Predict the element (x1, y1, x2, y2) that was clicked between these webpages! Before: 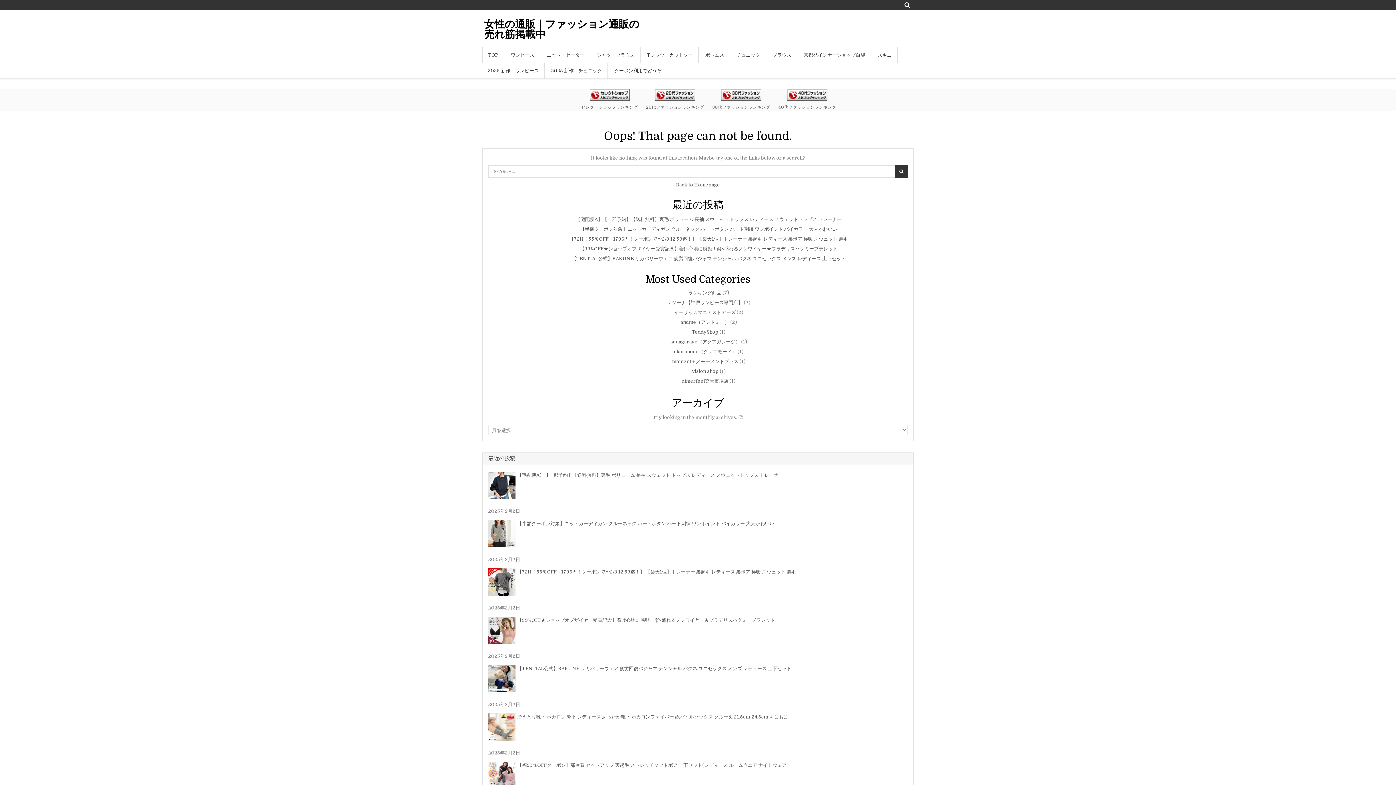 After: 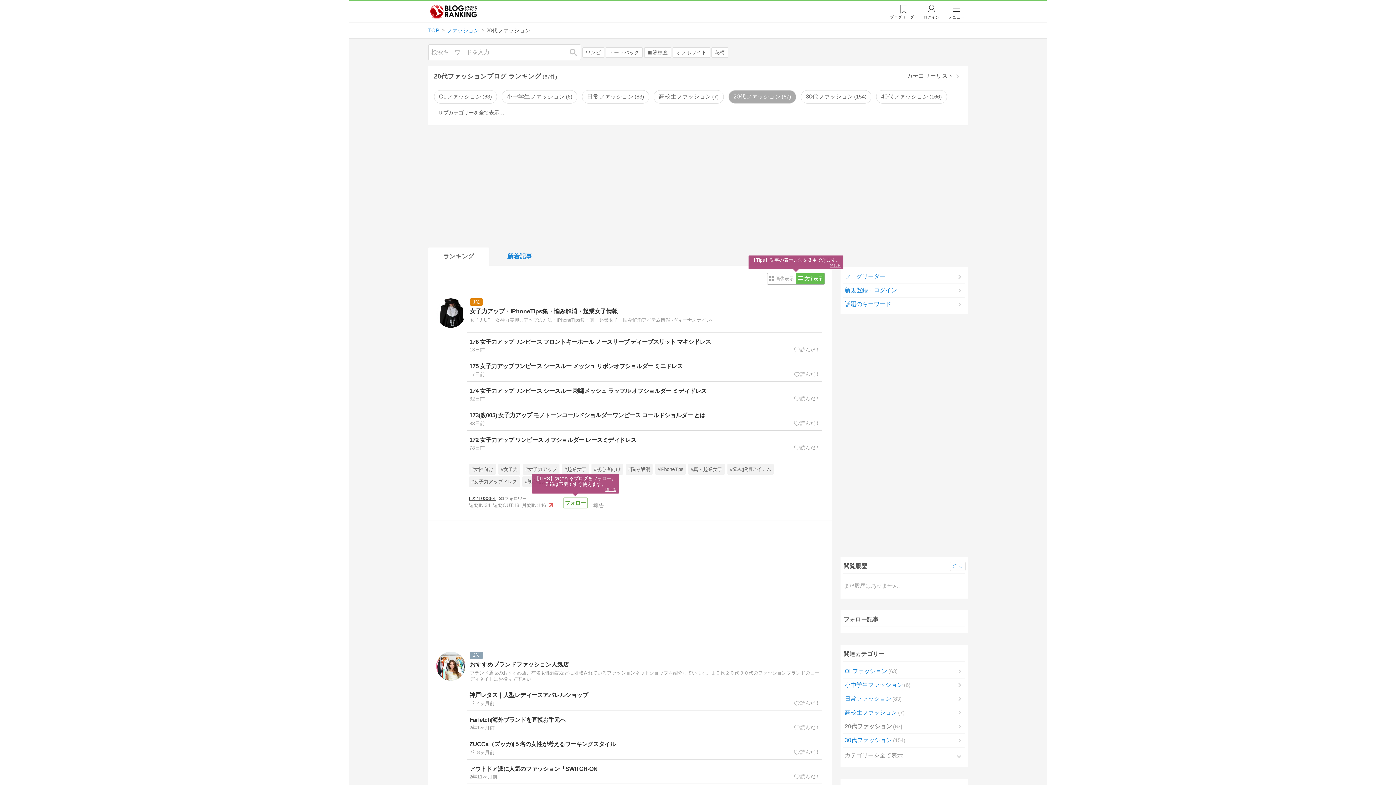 Action: bbox: (655, 96, 695, 101)